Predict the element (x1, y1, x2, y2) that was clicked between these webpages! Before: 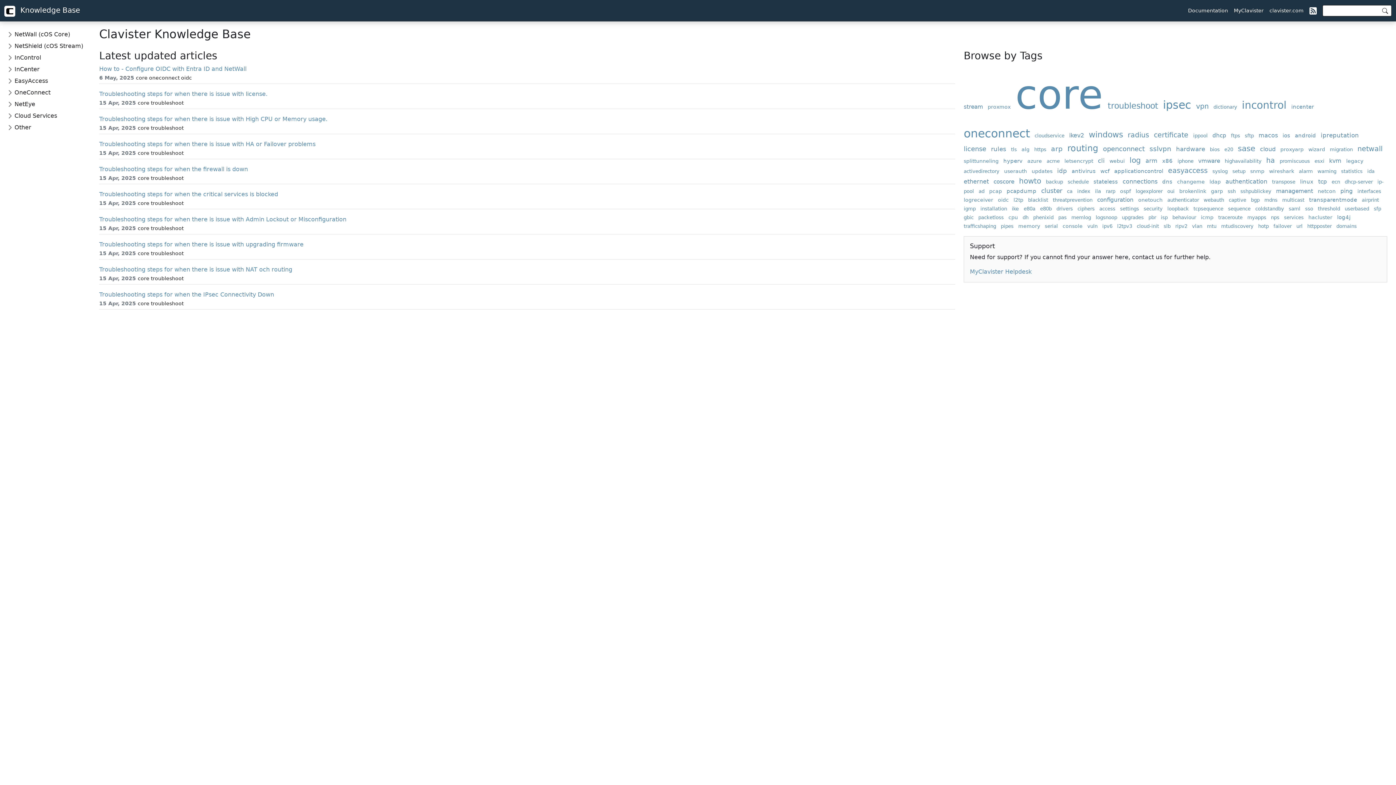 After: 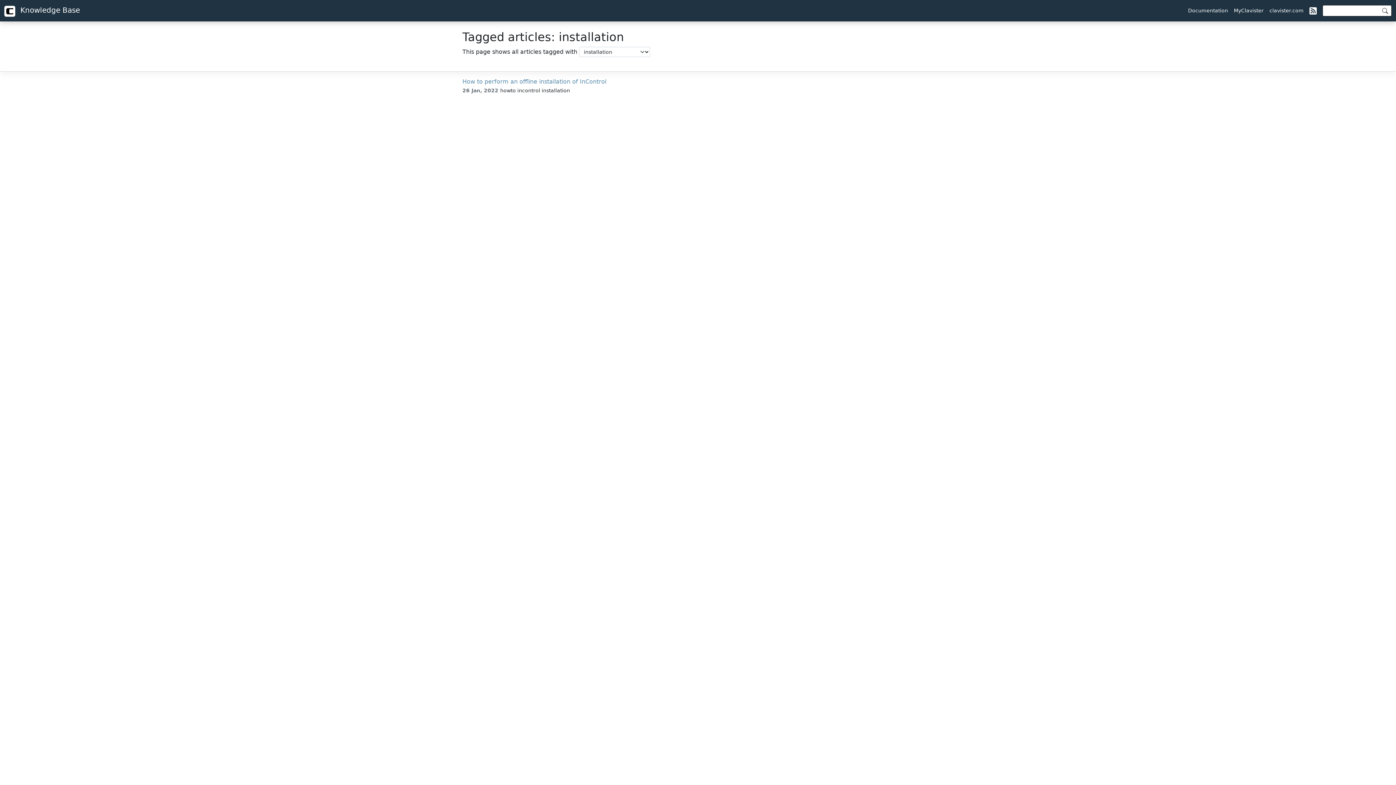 Action: label: installation bbox: (980, 206, 1010, 211)